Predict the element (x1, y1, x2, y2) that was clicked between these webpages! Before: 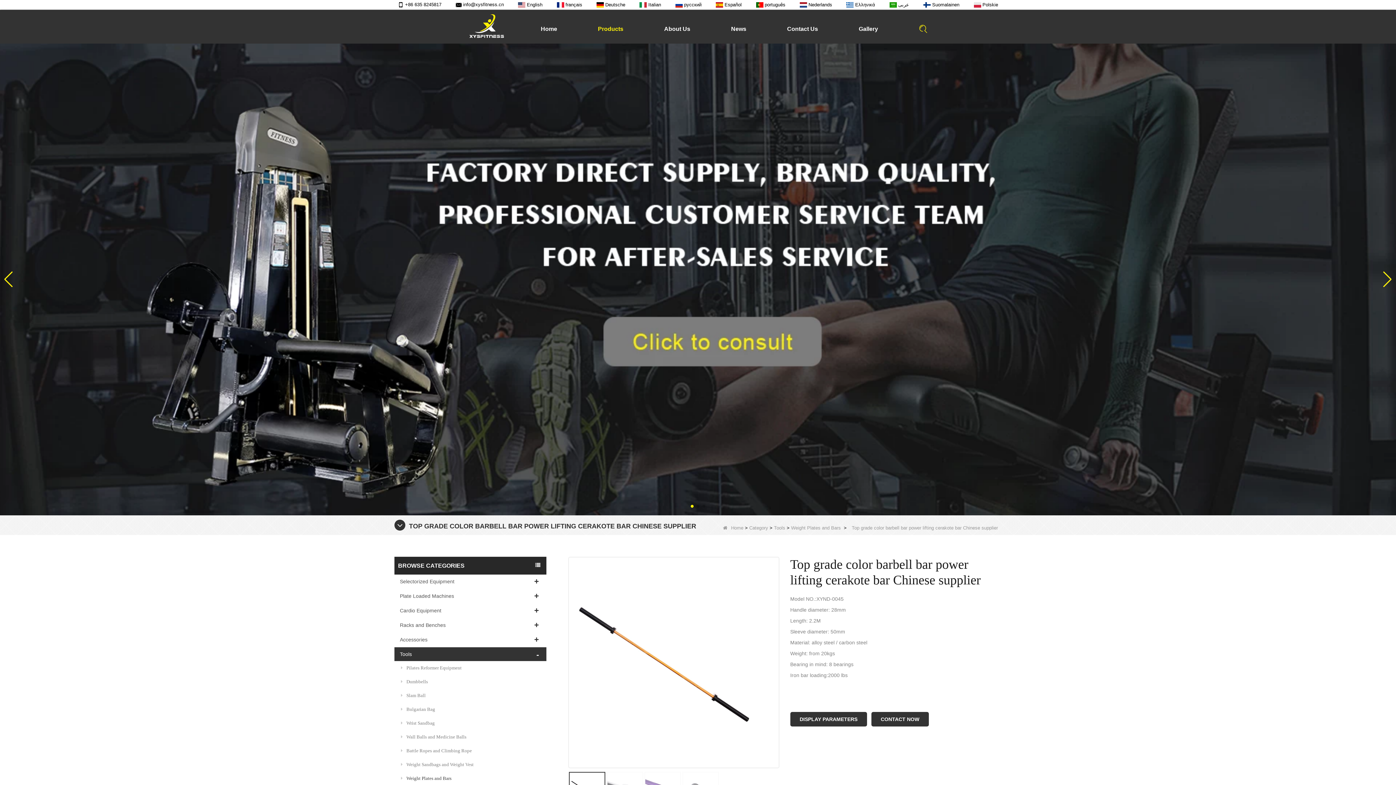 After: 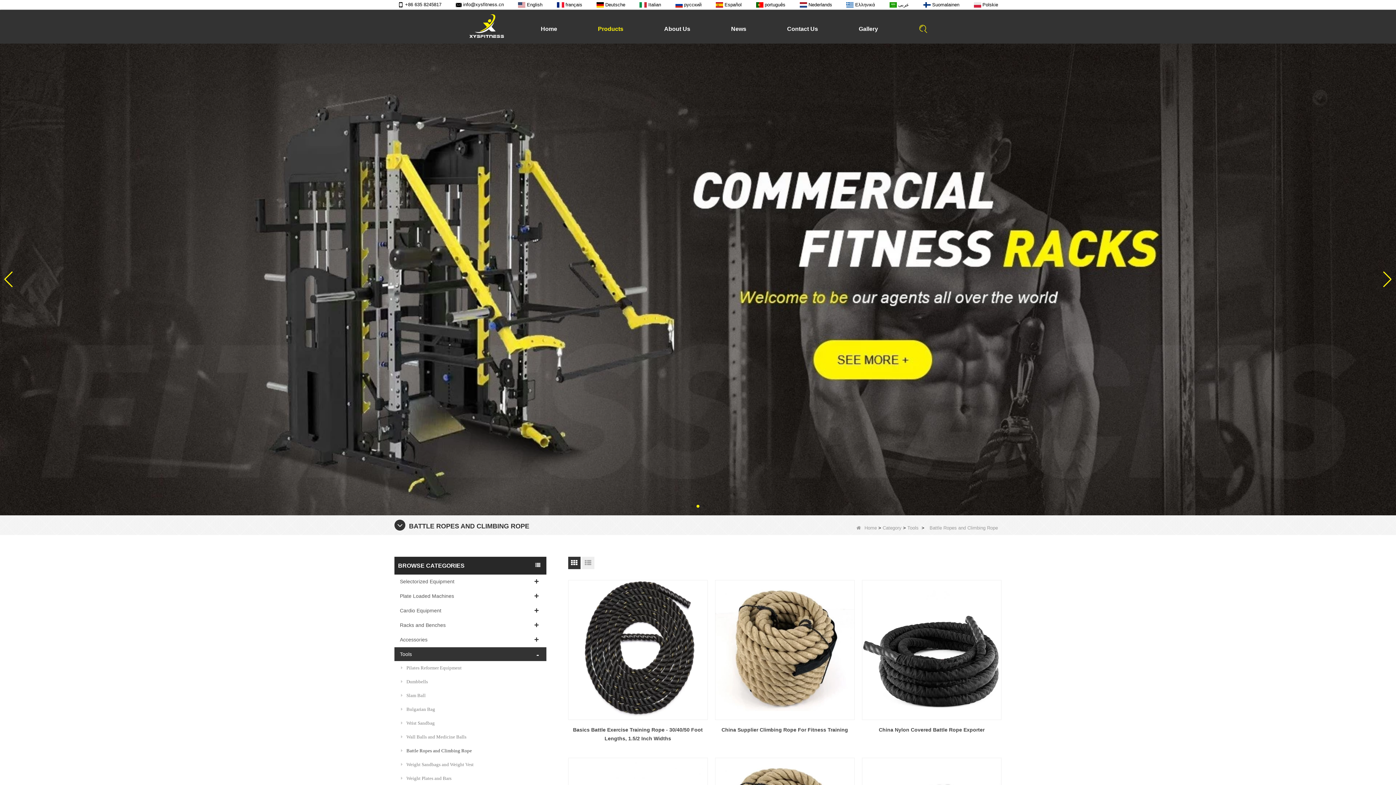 Action: label: Battle Ropes and Climbing Rope bbox: (398, 744, 542, 758)